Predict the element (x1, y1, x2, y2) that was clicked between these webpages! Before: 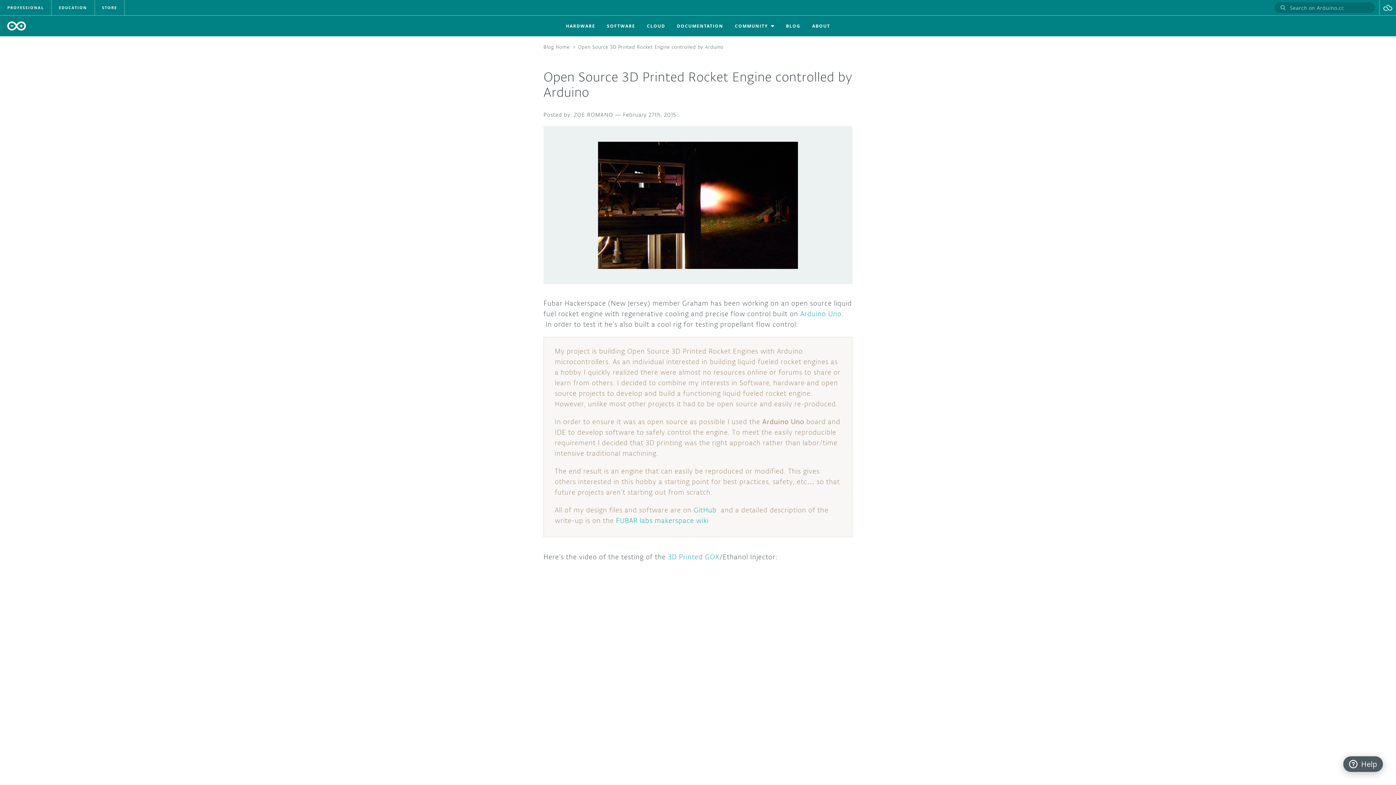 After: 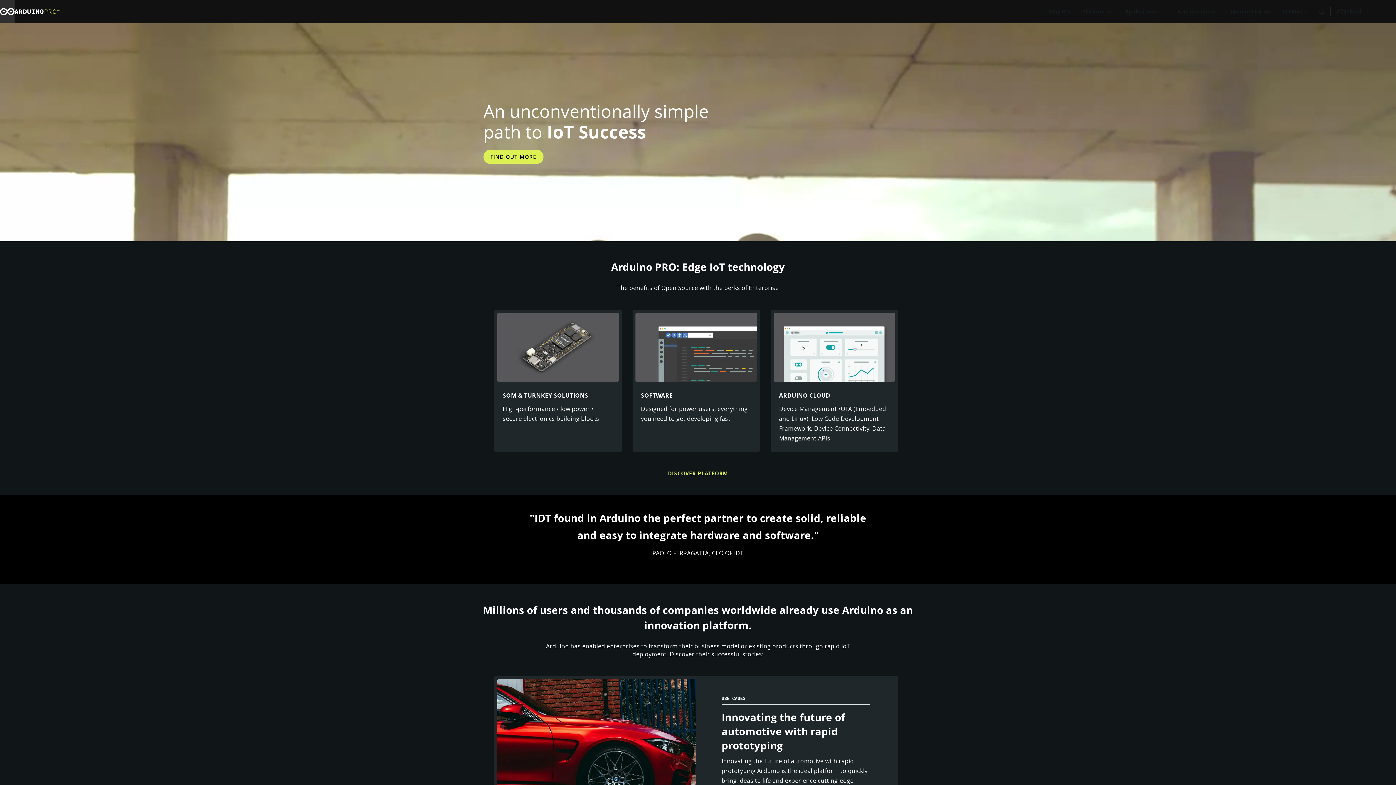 Action: label: PROFESSIONAL bbox: (0, 0, 51, 15)